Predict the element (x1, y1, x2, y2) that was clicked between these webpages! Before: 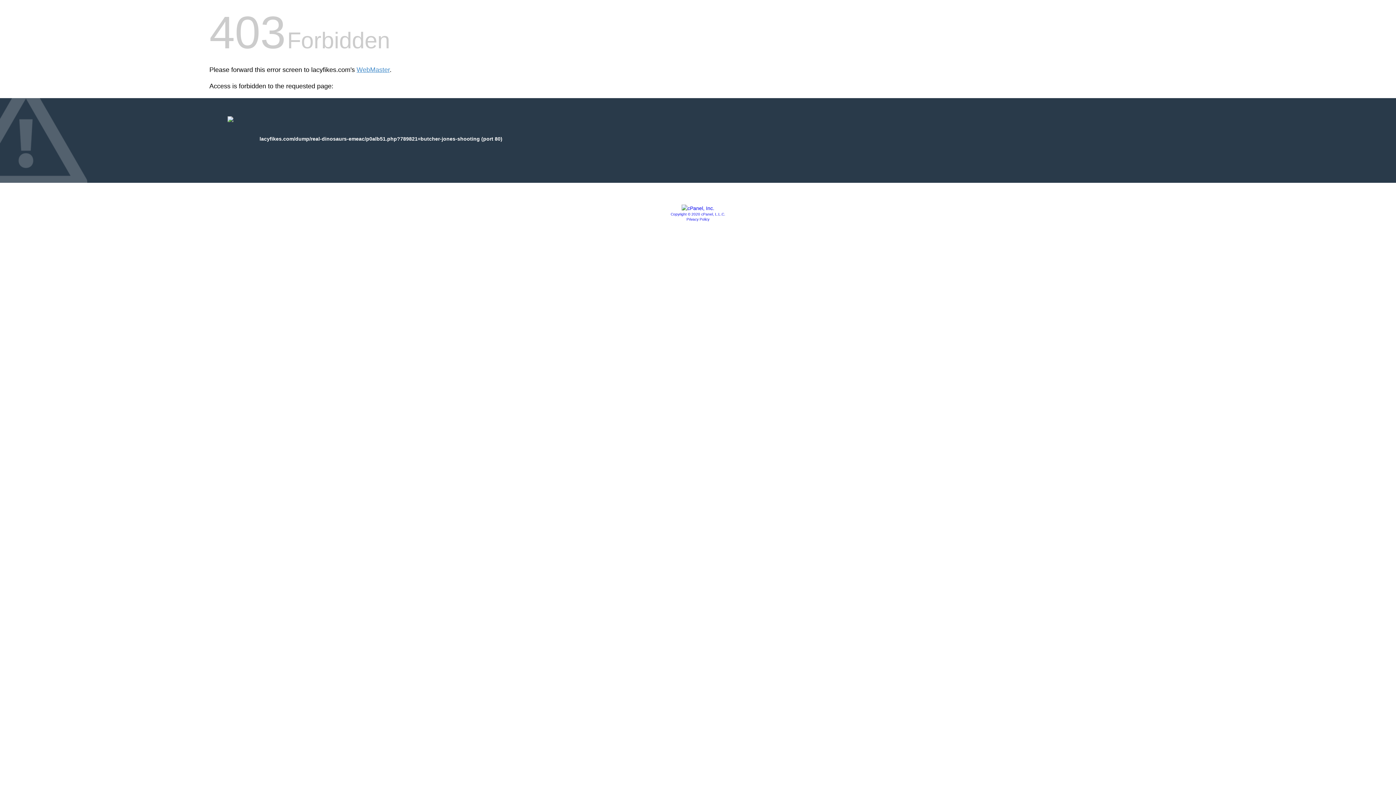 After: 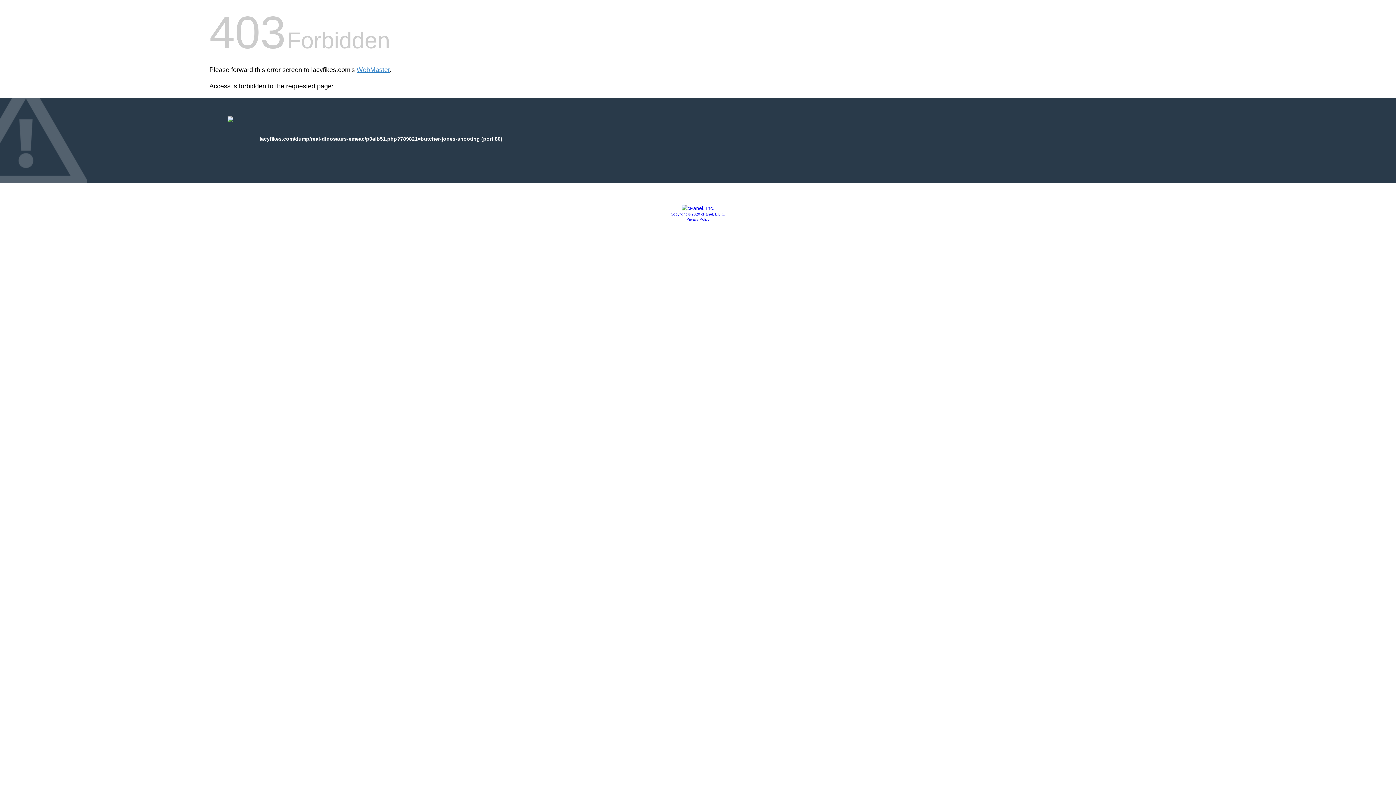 Action: label: Privacy Policy bbox: (686, 217, 709, 221)